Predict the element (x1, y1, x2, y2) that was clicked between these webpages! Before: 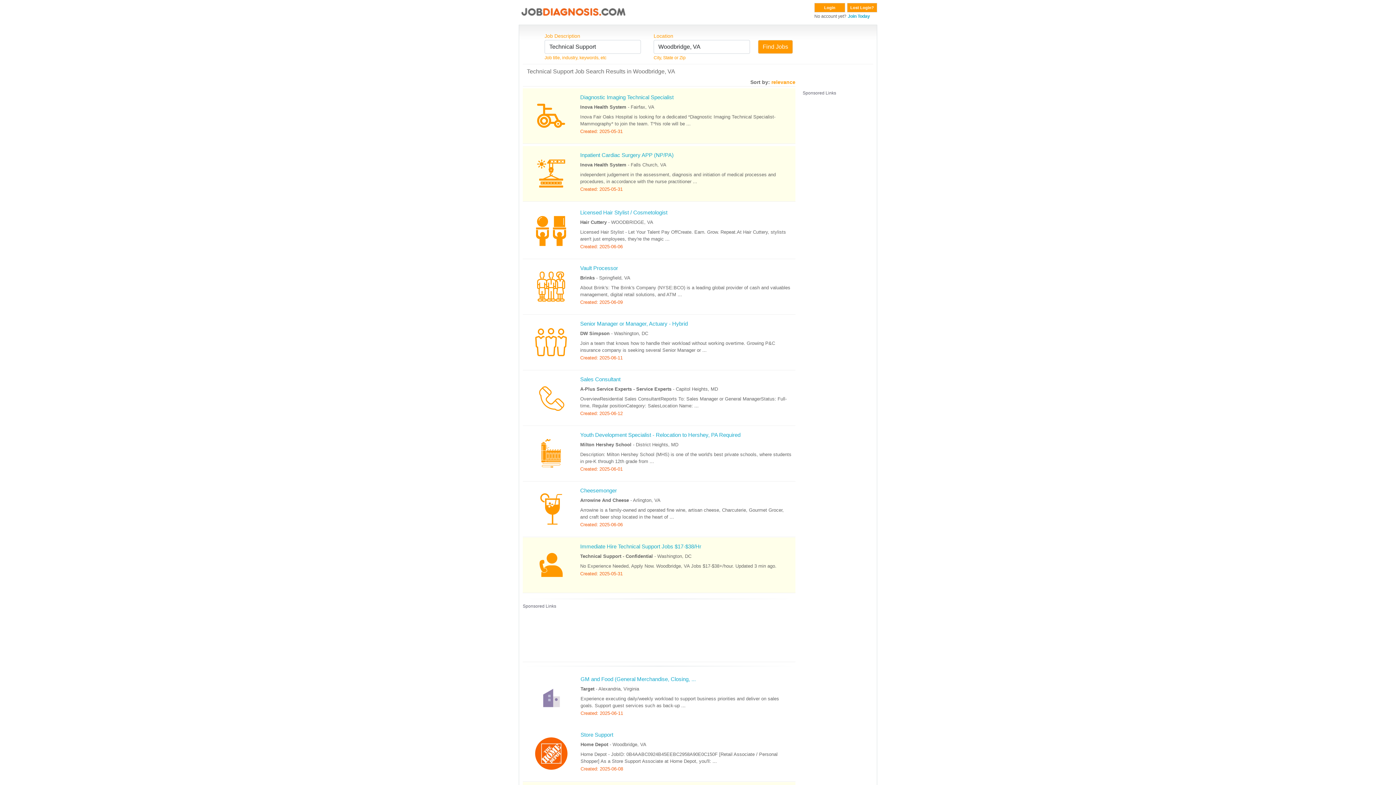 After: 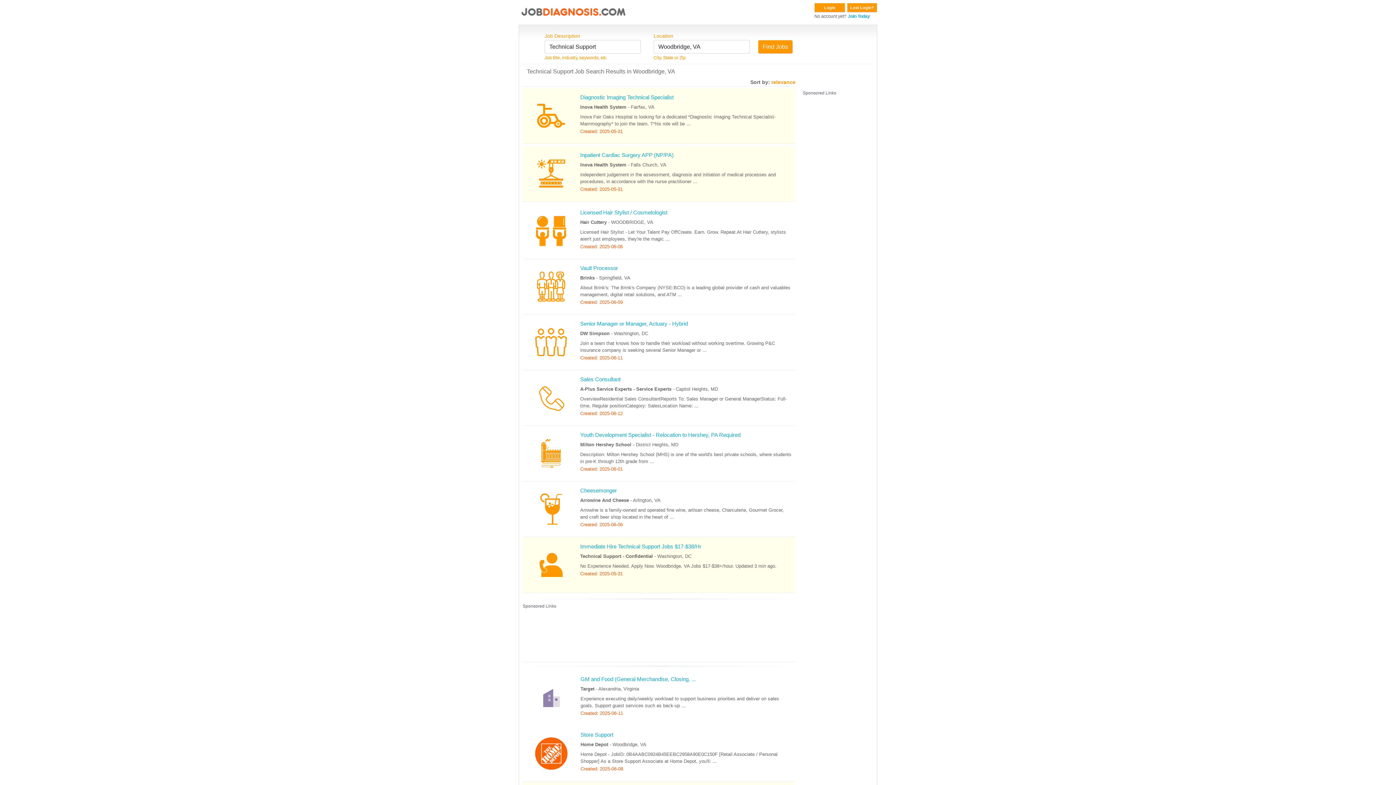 Action: bbox: (522, 146, 795, 204) label: 	
Inpatient Cardiac Surgery APP (NP/PA)
Inova Health System - Falls Church, VA
independent judgement in the assessment, diagnosis and initiation of medical processes and procedures, in accordance with the nurse practitioner ...
Created: 2025-05-31